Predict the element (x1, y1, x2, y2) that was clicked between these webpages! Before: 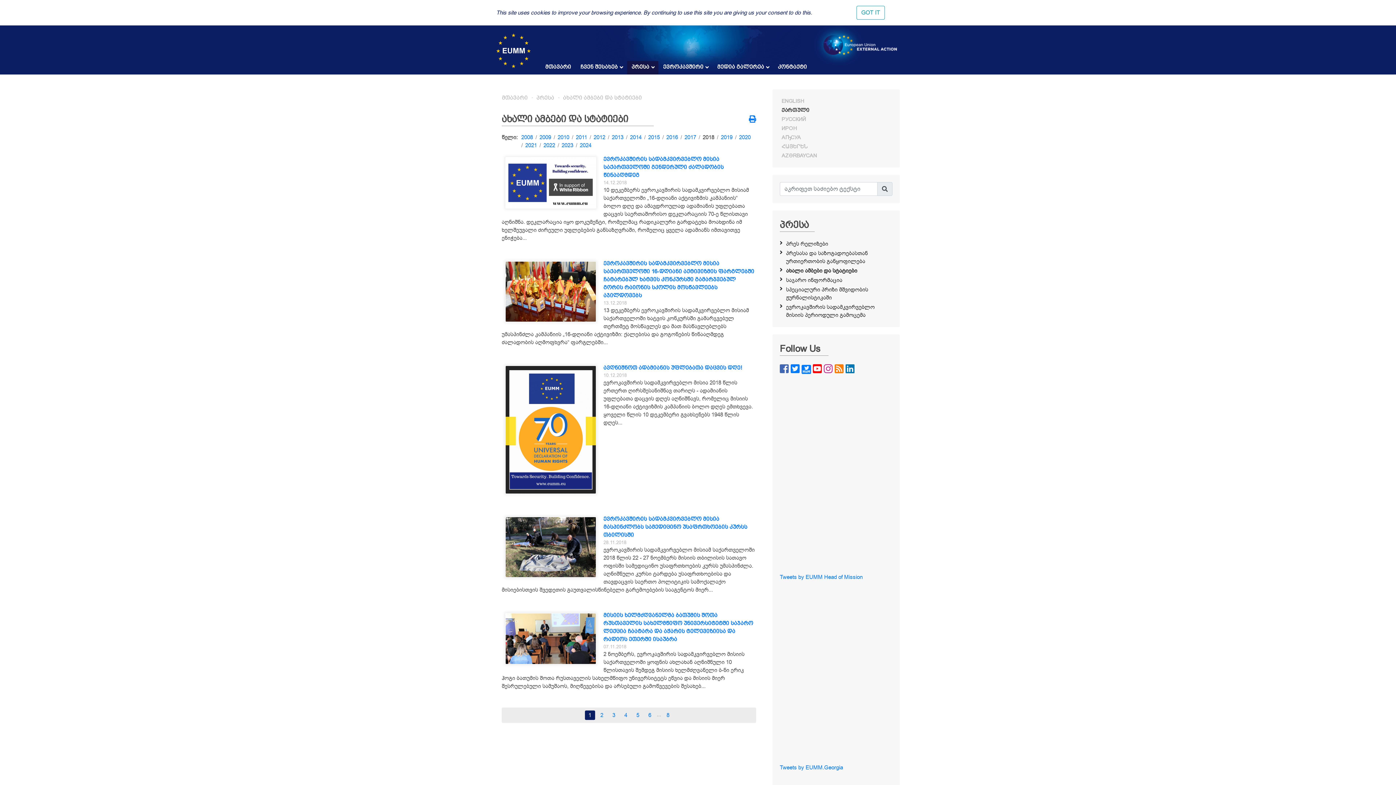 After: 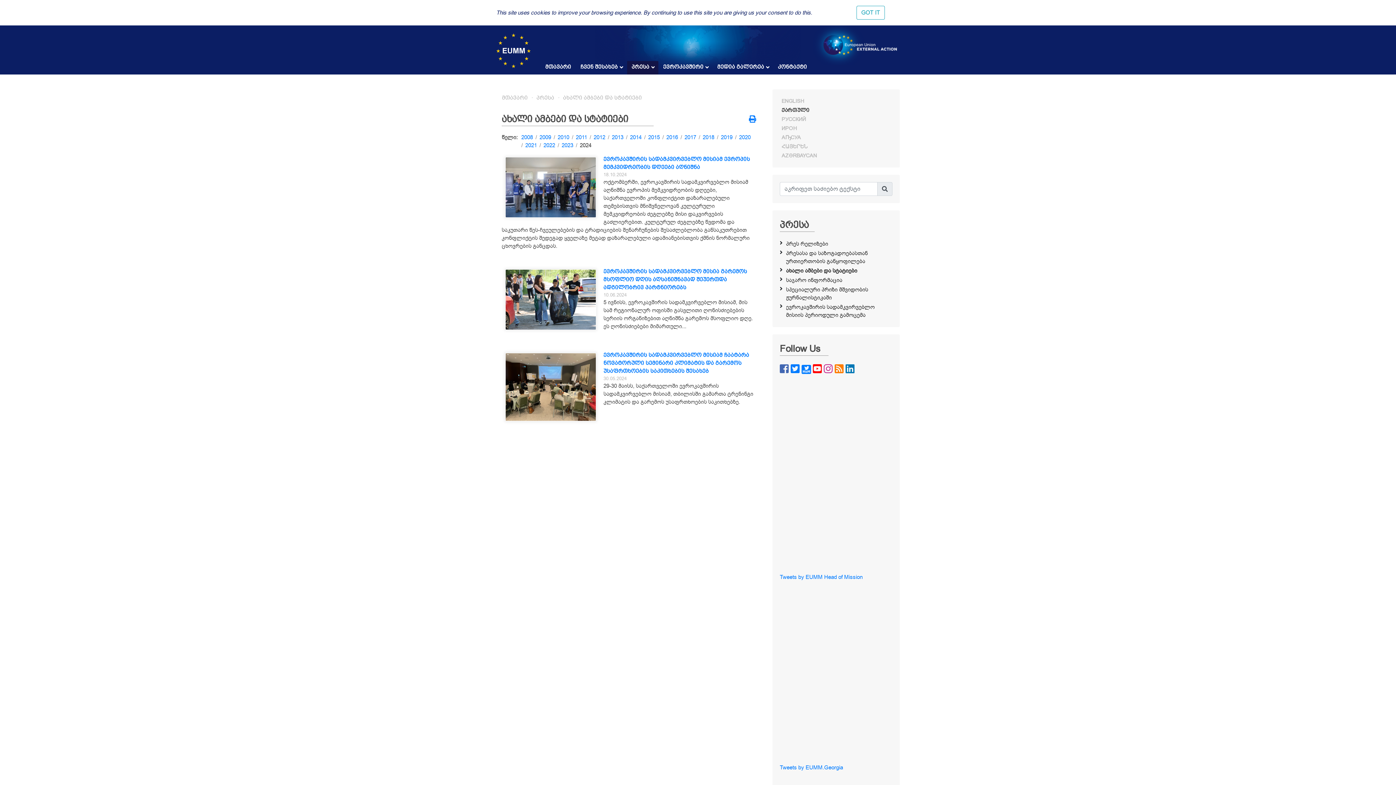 Action: bbox: (580, 141, 591, 149) label: 2024